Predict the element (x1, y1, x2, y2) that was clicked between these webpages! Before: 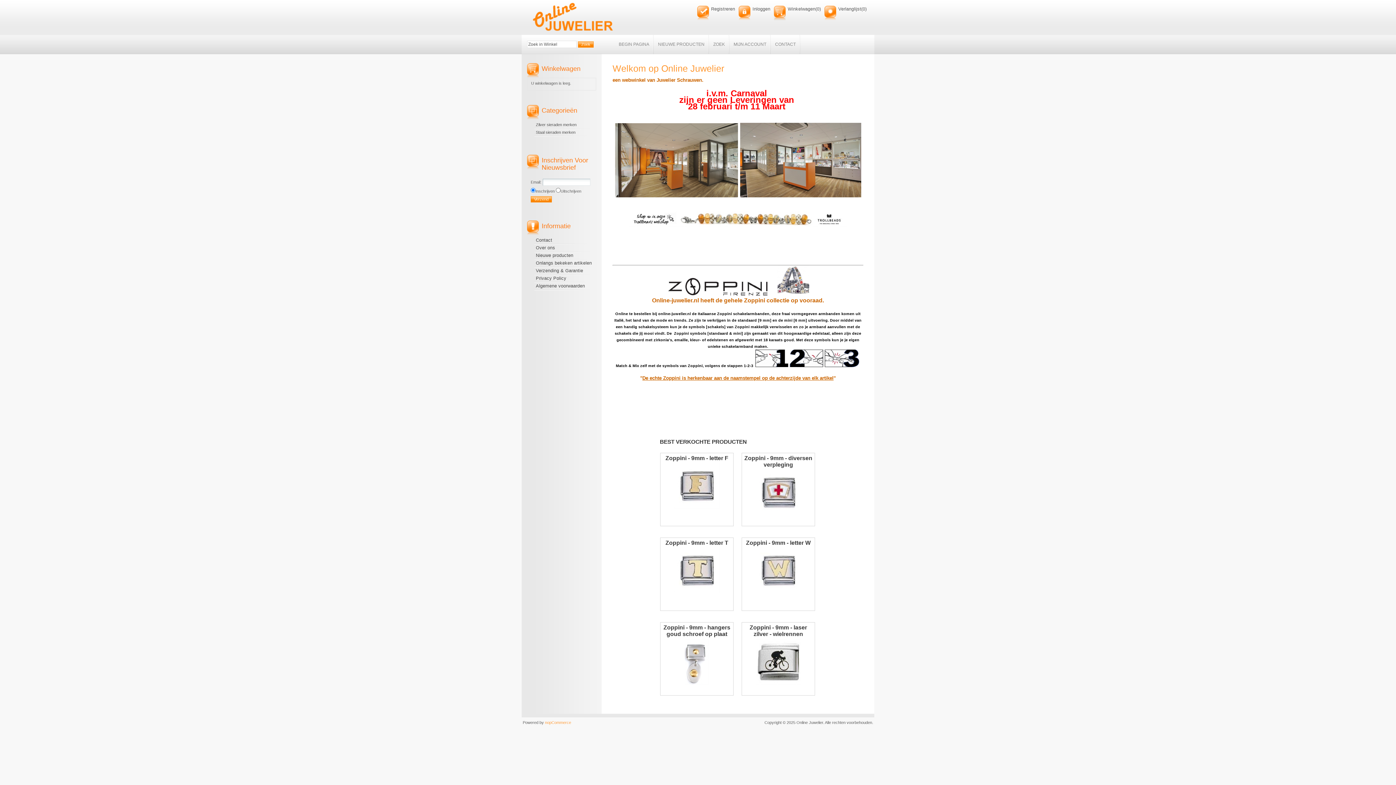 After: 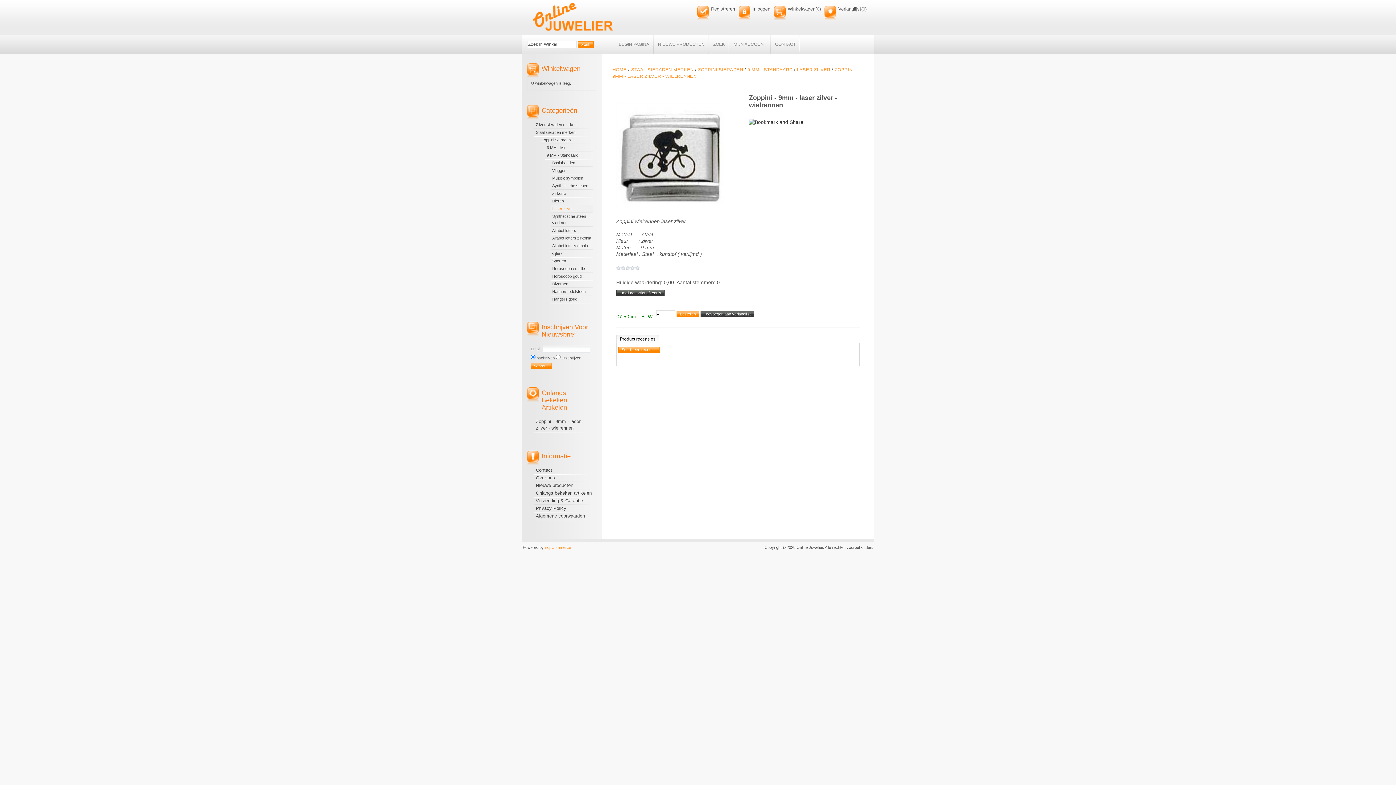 Action: label: Zoppini - 9mm - laser zilver - wielrennen bbox: (749, 624, 807, 637)